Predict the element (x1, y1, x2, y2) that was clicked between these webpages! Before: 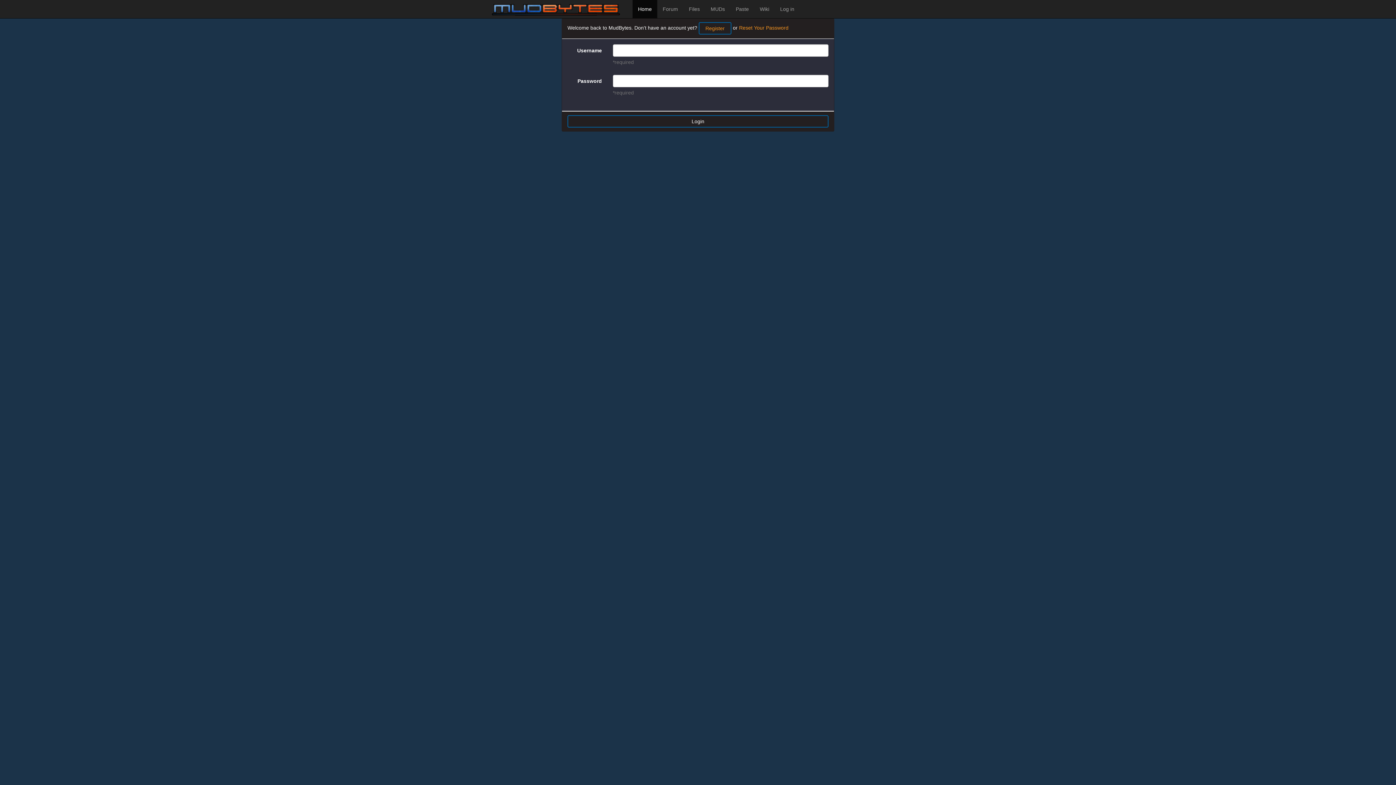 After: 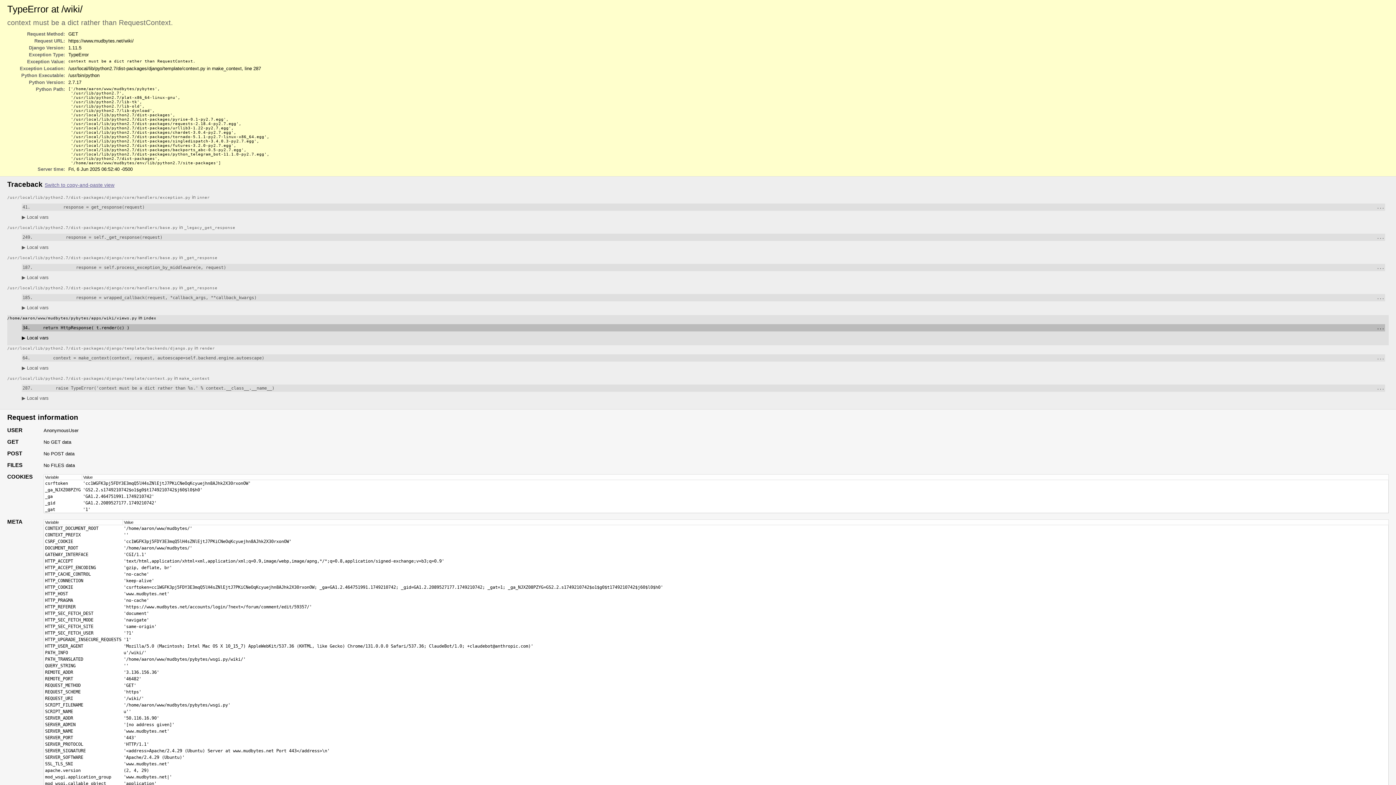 Action: label: Wiki bbox: (754, 0, 774, 18)